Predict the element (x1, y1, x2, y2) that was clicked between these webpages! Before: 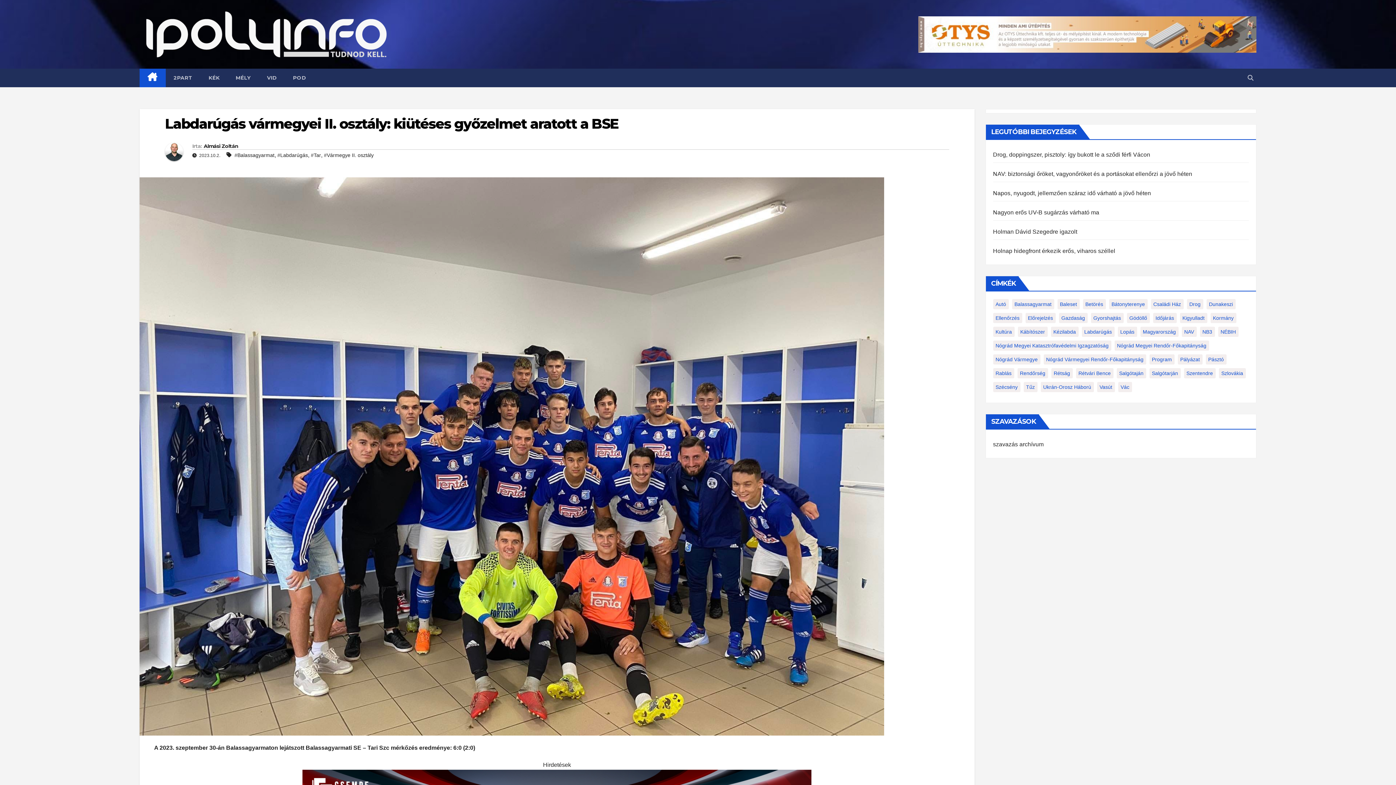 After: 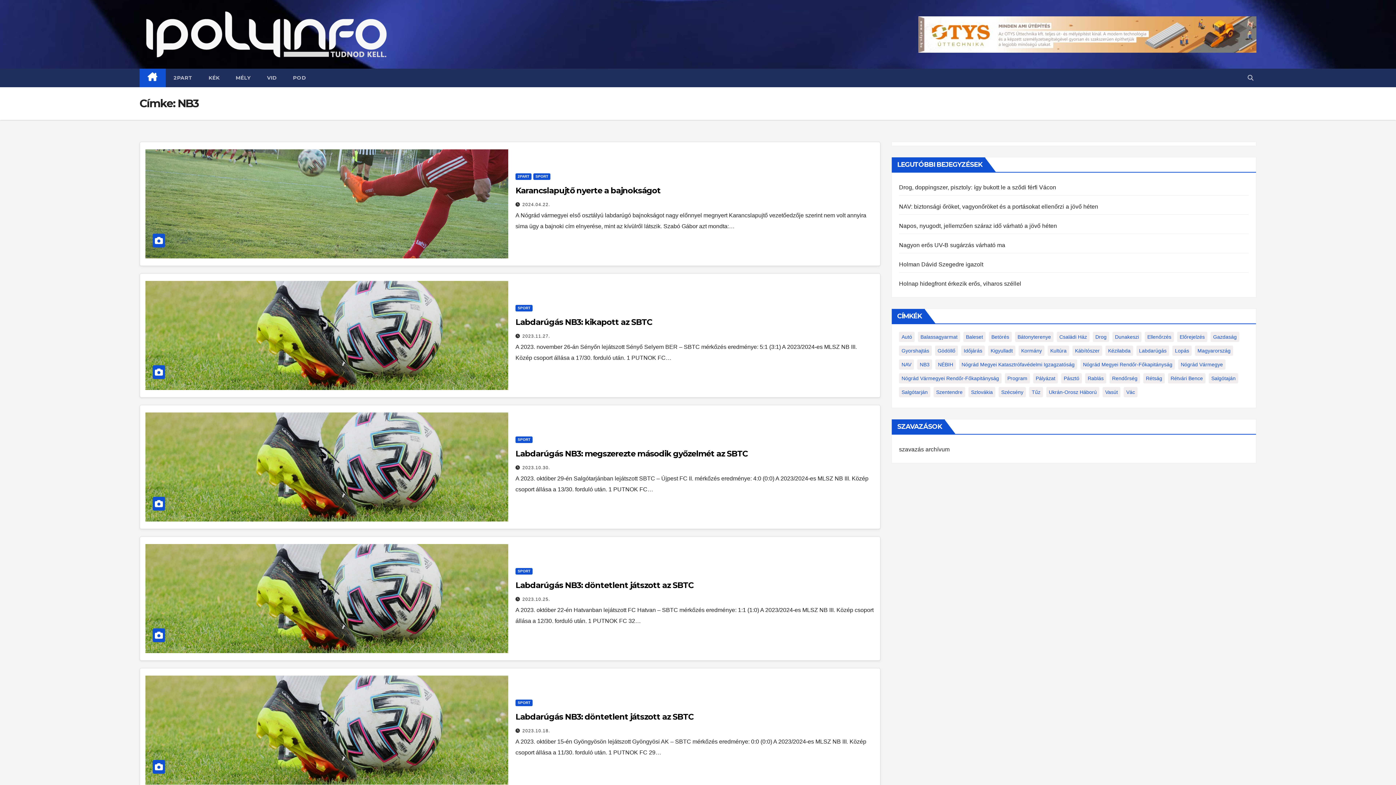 Action: label: NB3 (76 elem) bbox: (1200, 326, 1215, 337)